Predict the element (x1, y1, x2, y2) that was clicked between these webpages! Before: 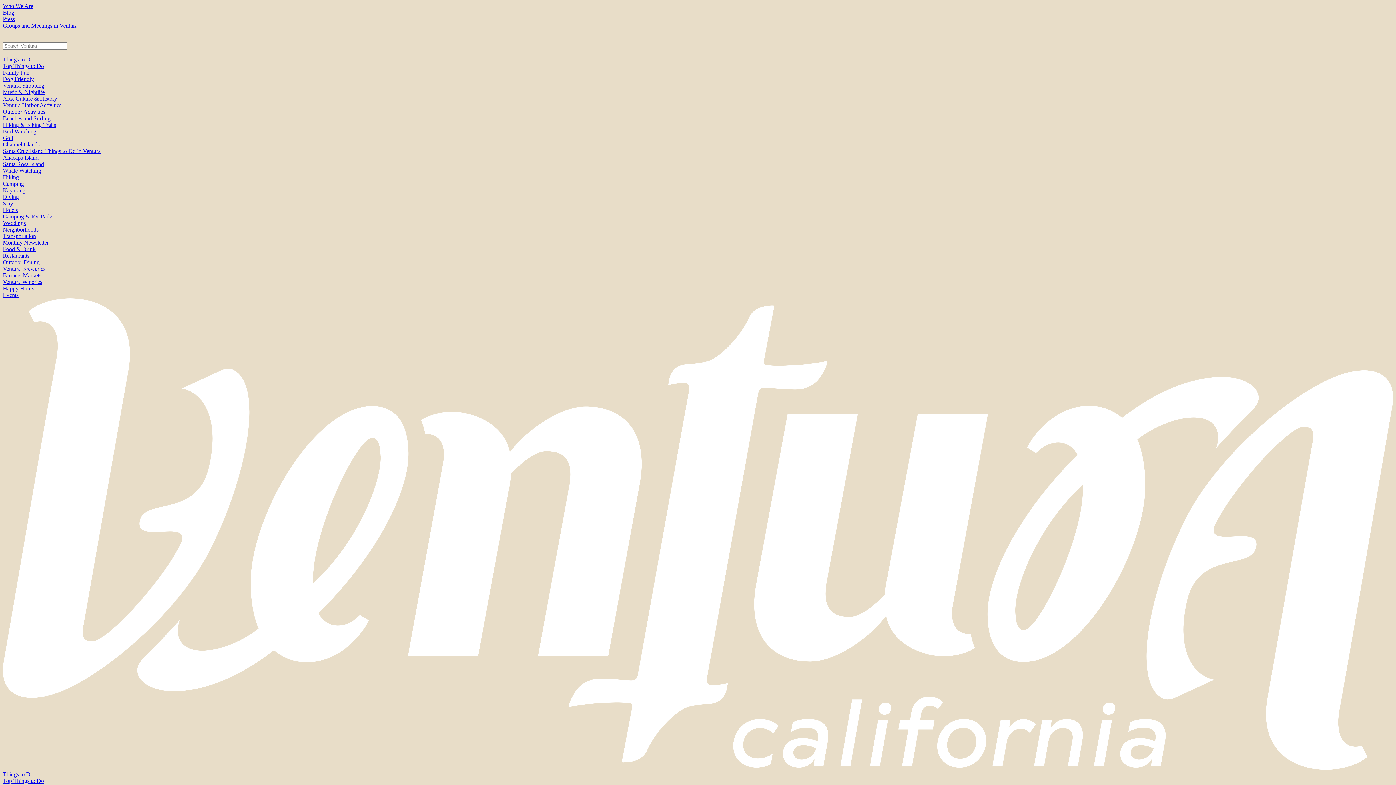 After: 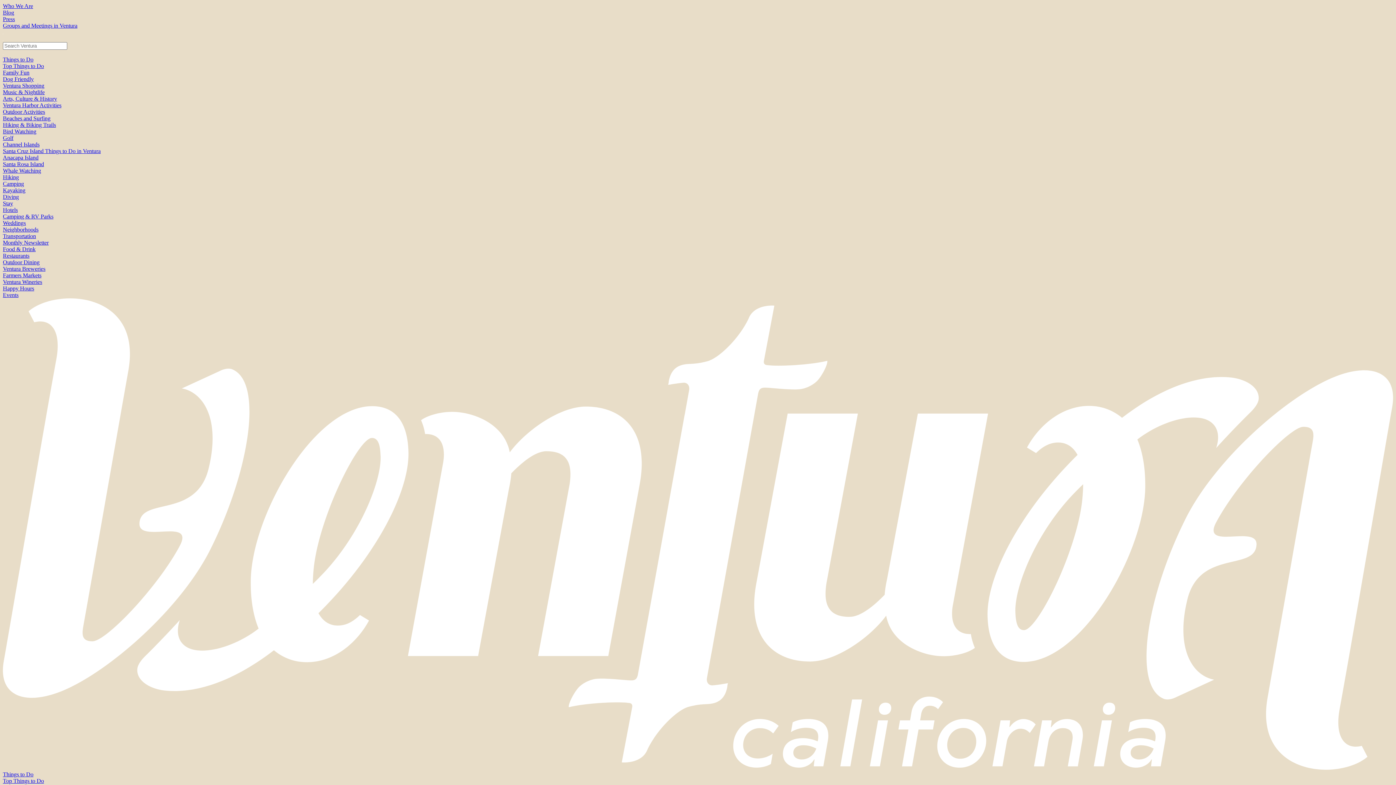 Action: bbox: (2, 200, 13, 206) label: Stay